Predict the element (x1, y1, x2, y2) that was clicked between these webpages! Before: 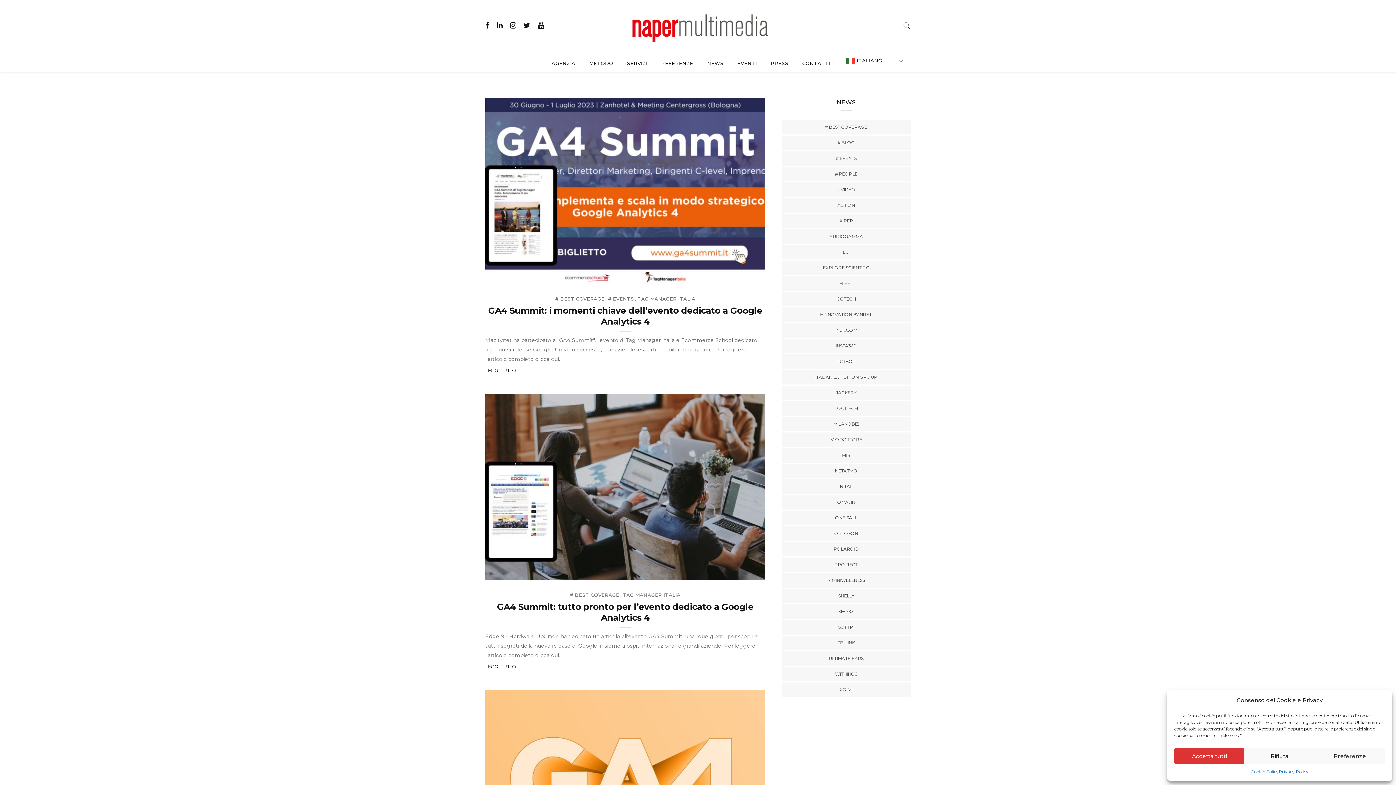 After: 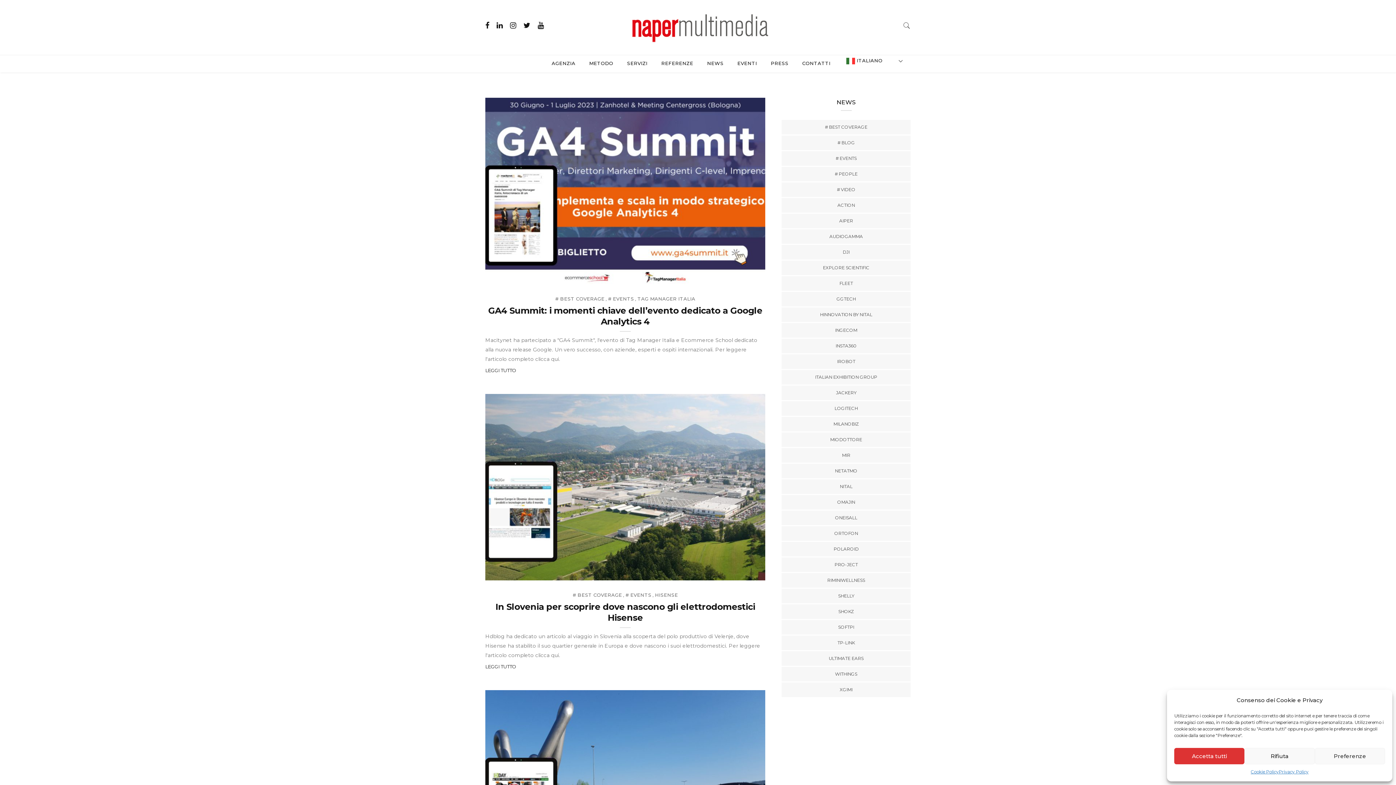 Action: label: # EVENTS bbox: (835, 154, 856, 161)